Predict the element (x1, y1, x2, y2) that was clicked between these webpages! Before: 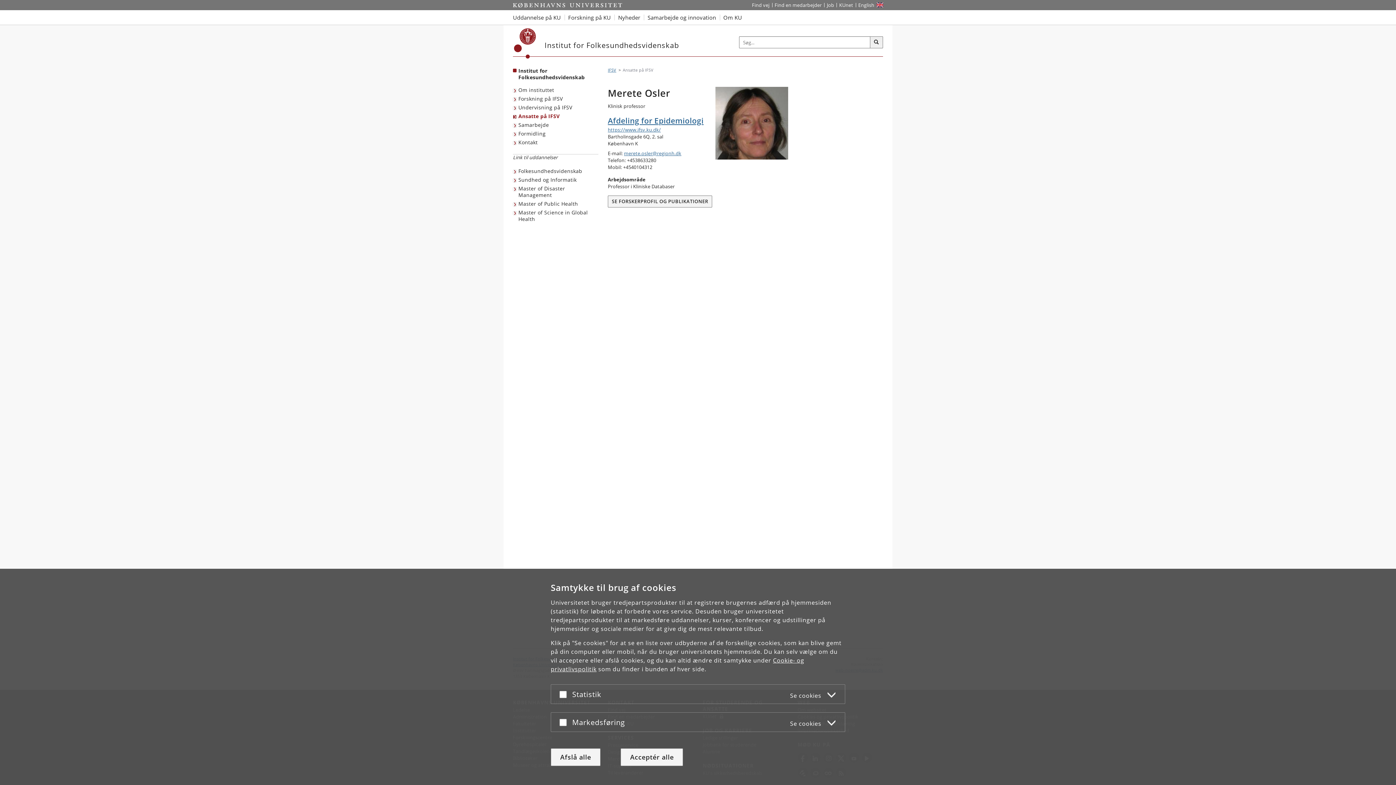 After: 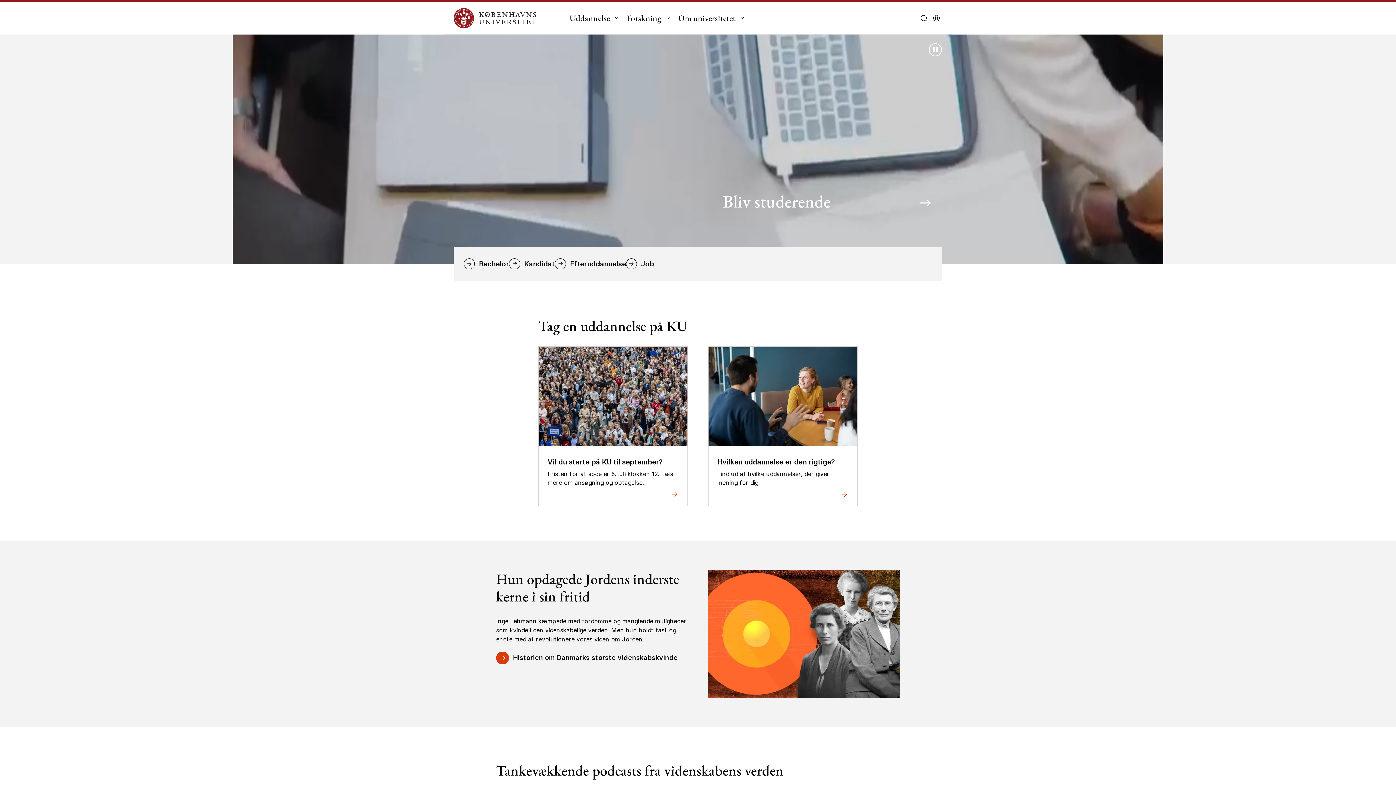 Action: bbox: (513, 0, 622, 10) label: Start